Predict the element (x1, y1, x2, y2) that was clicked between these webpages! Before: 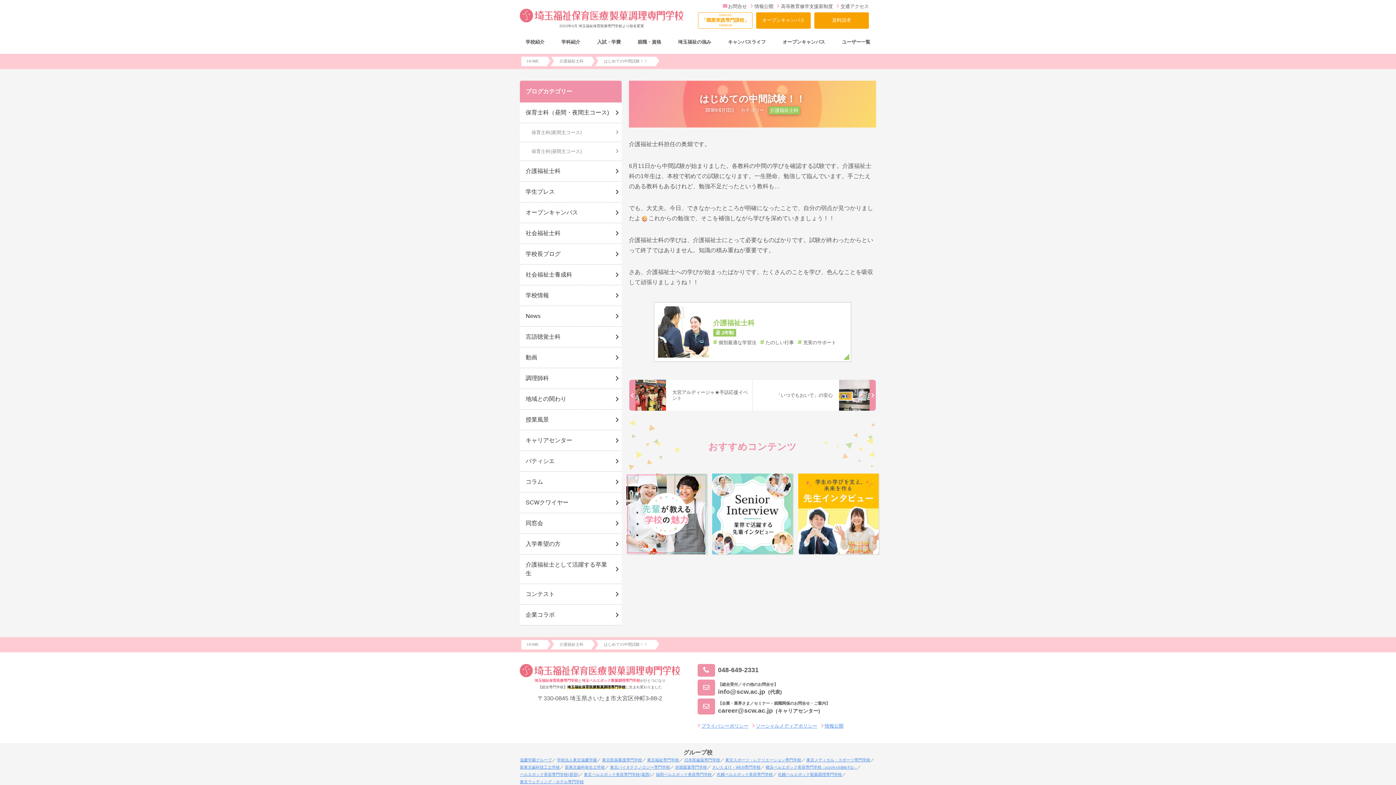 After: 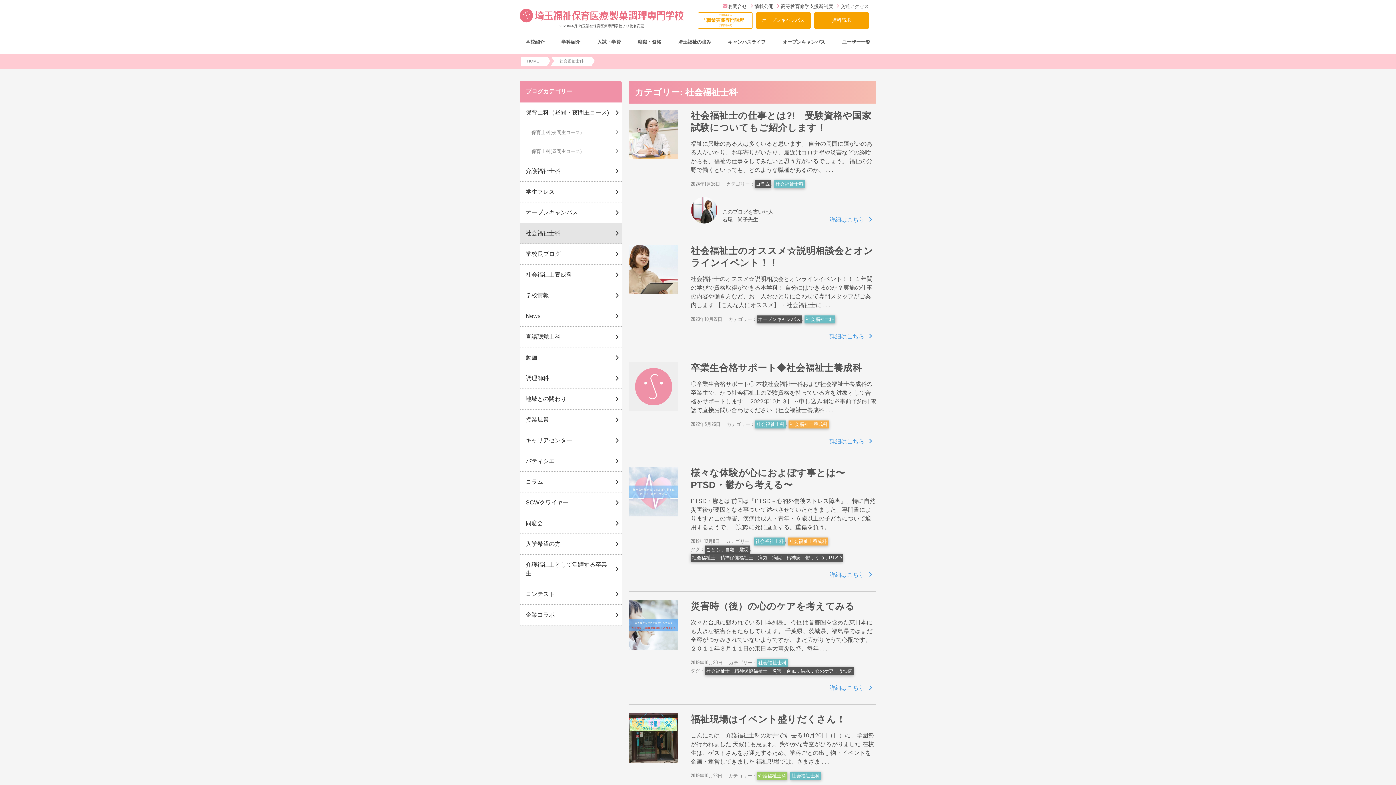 Action: bbox: (520, 223, 621, 243) label: 社会福祉士科